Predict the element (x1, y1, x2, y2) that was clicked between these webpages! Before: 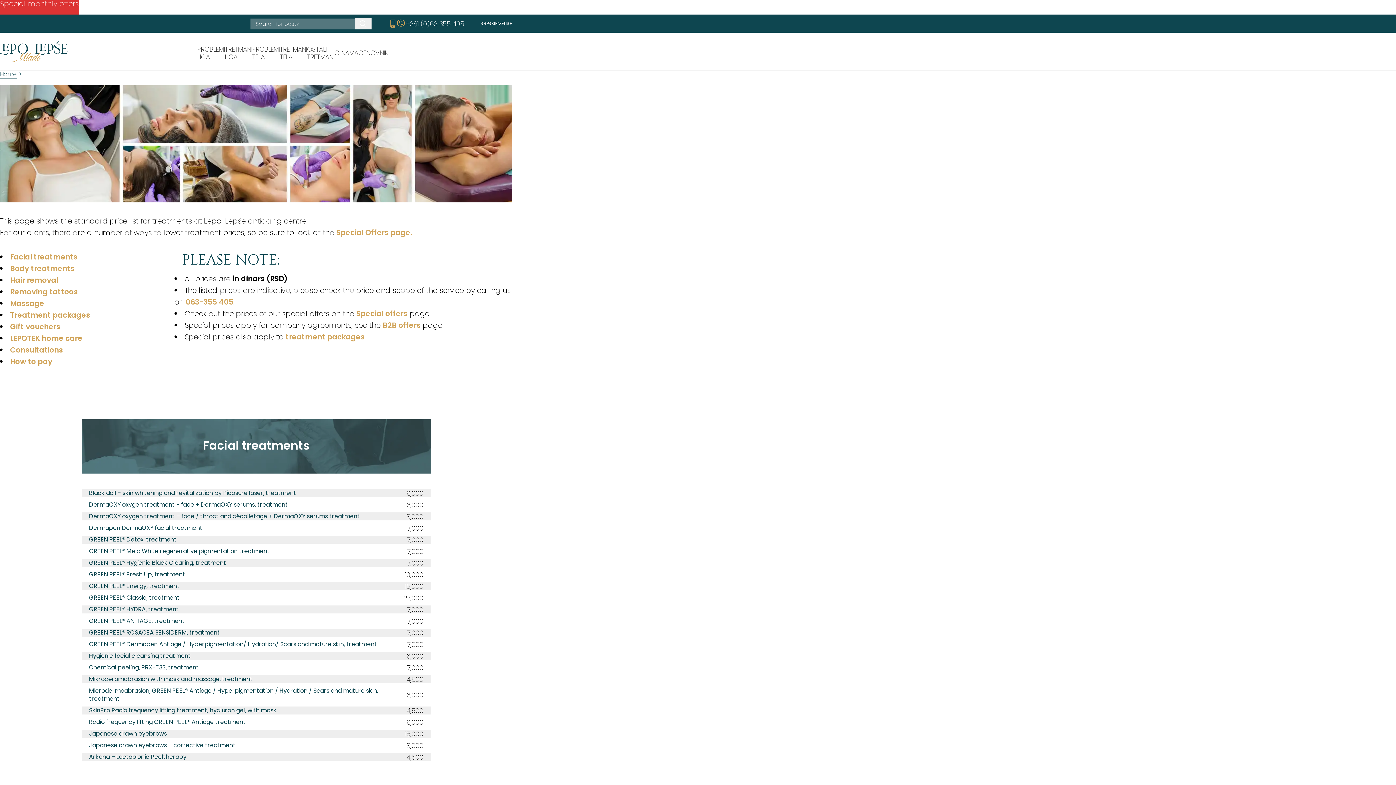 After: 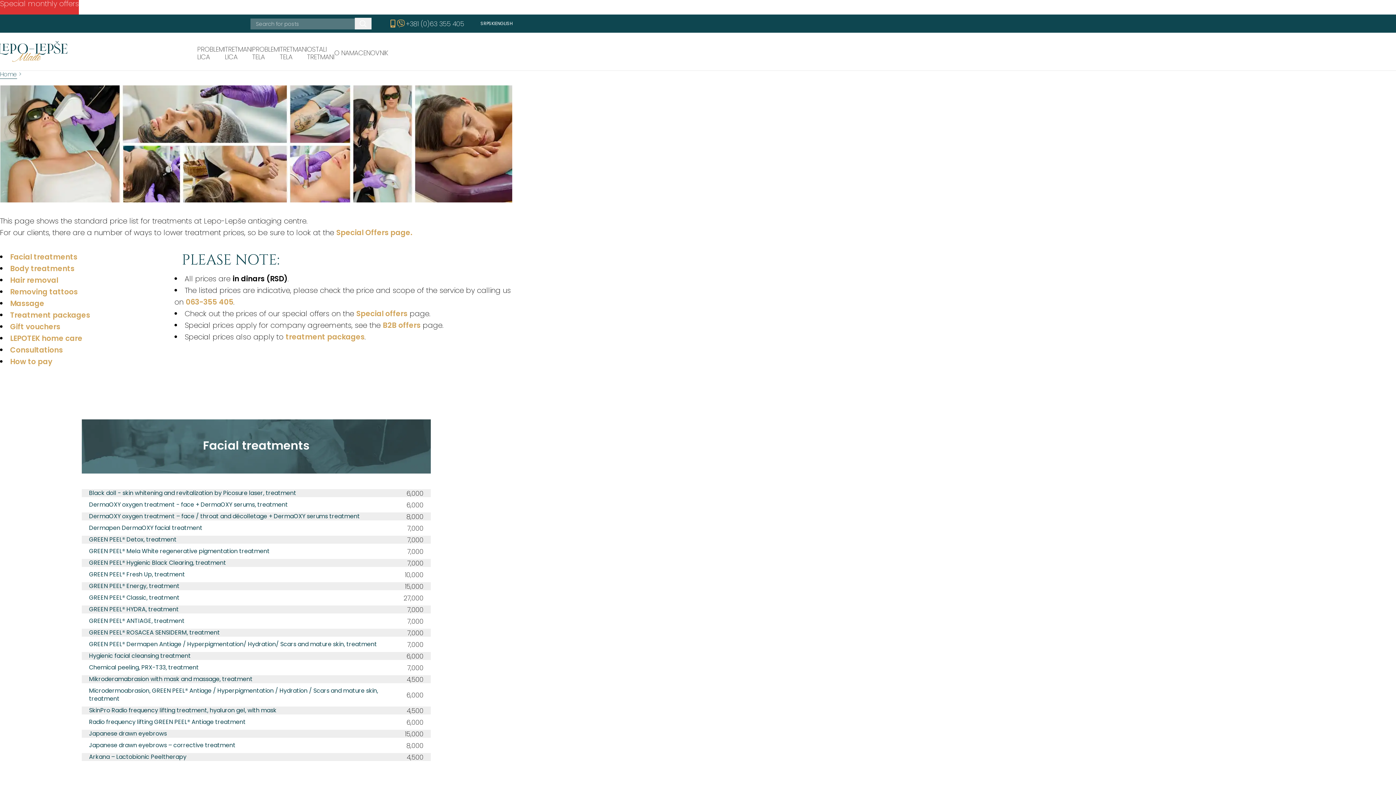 Action: bbox: (405, 19, 464, 28) label: +381 (0)63 355 405